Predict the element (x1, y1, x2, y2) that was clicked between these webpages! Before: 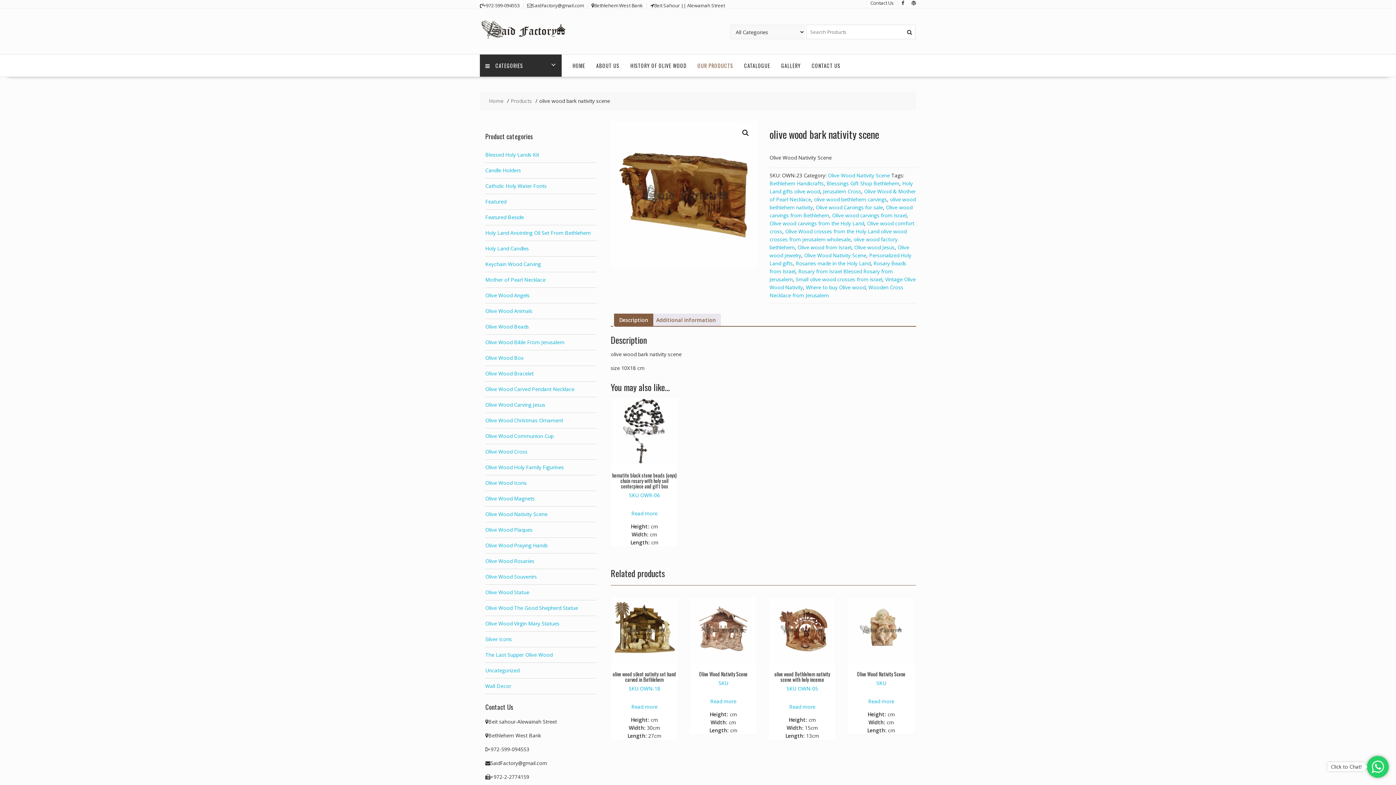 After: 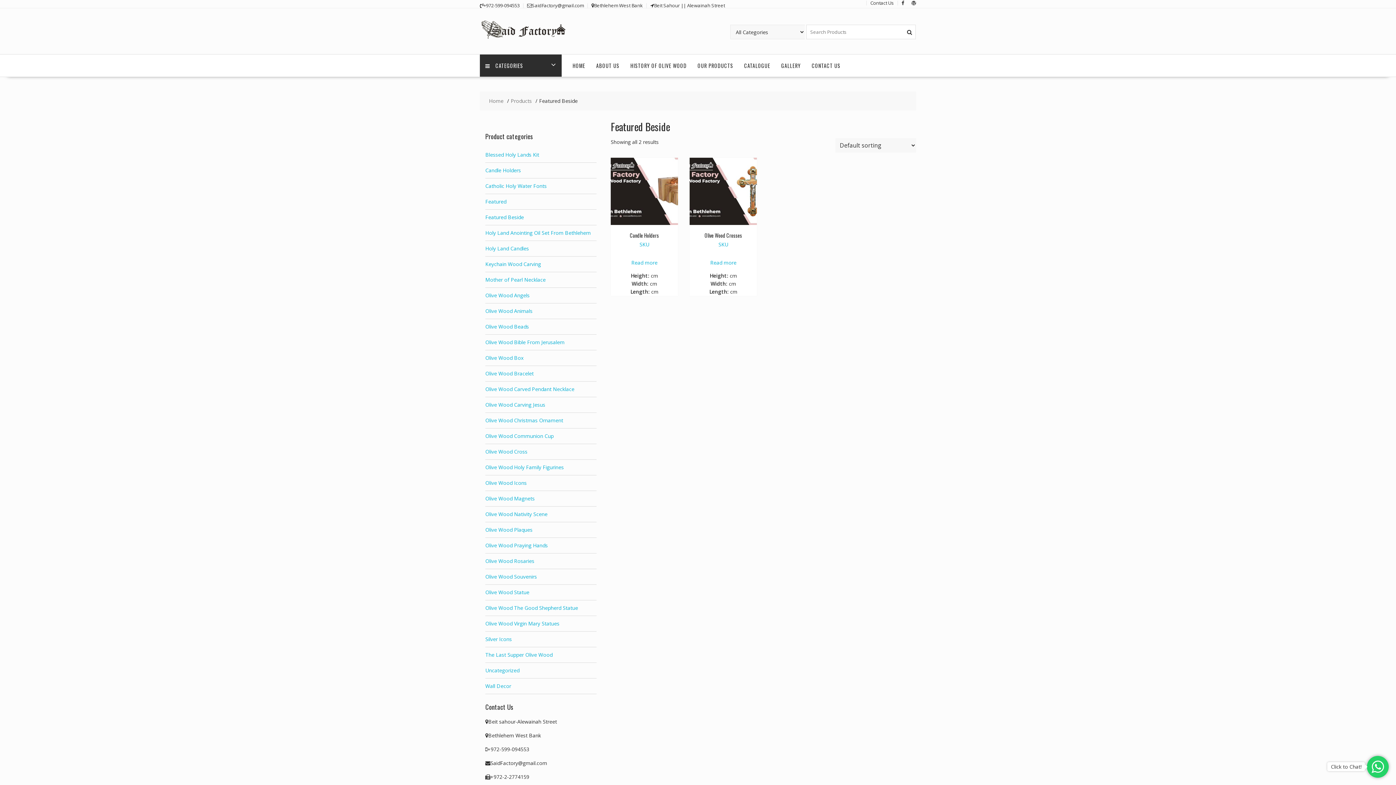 Action: label: Featured Beside bbox: (485, 213, 524, 220)